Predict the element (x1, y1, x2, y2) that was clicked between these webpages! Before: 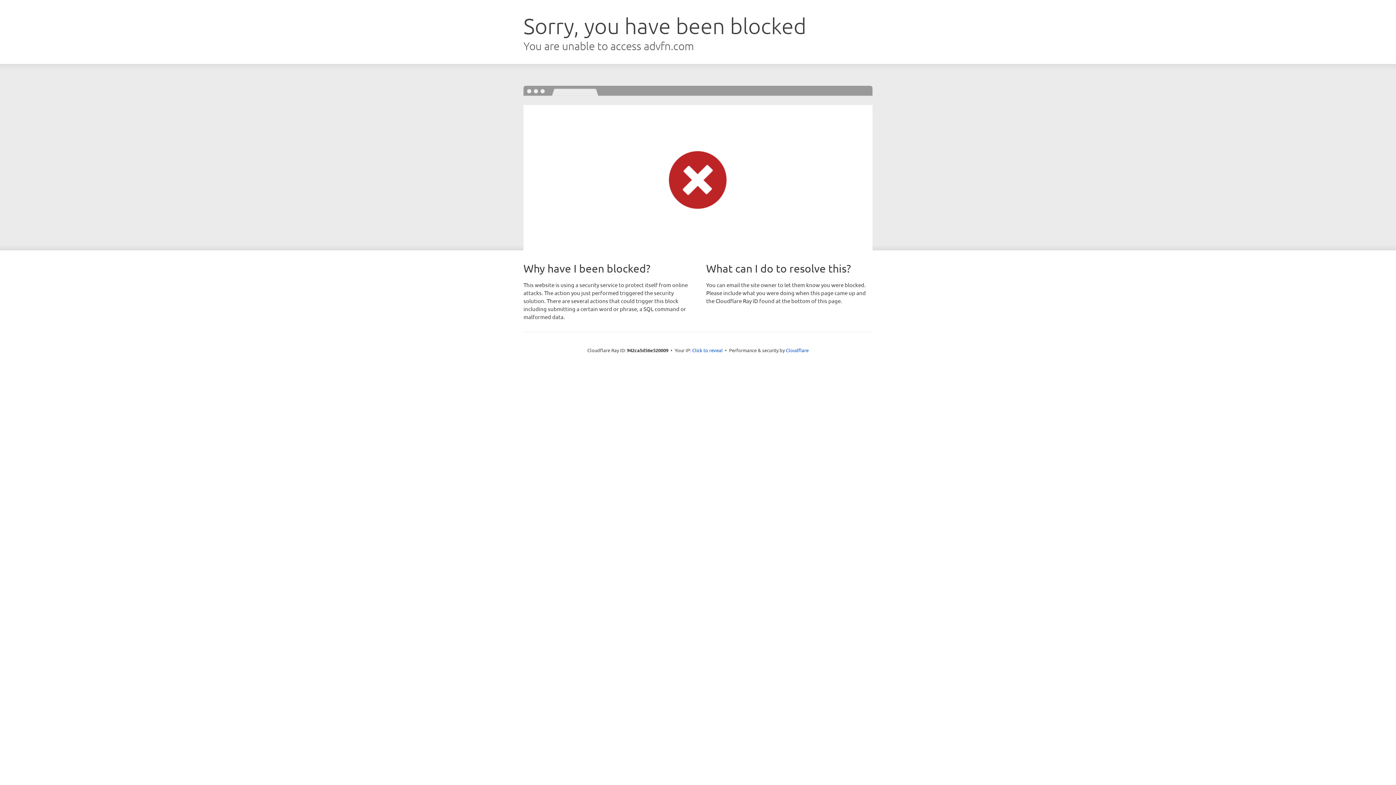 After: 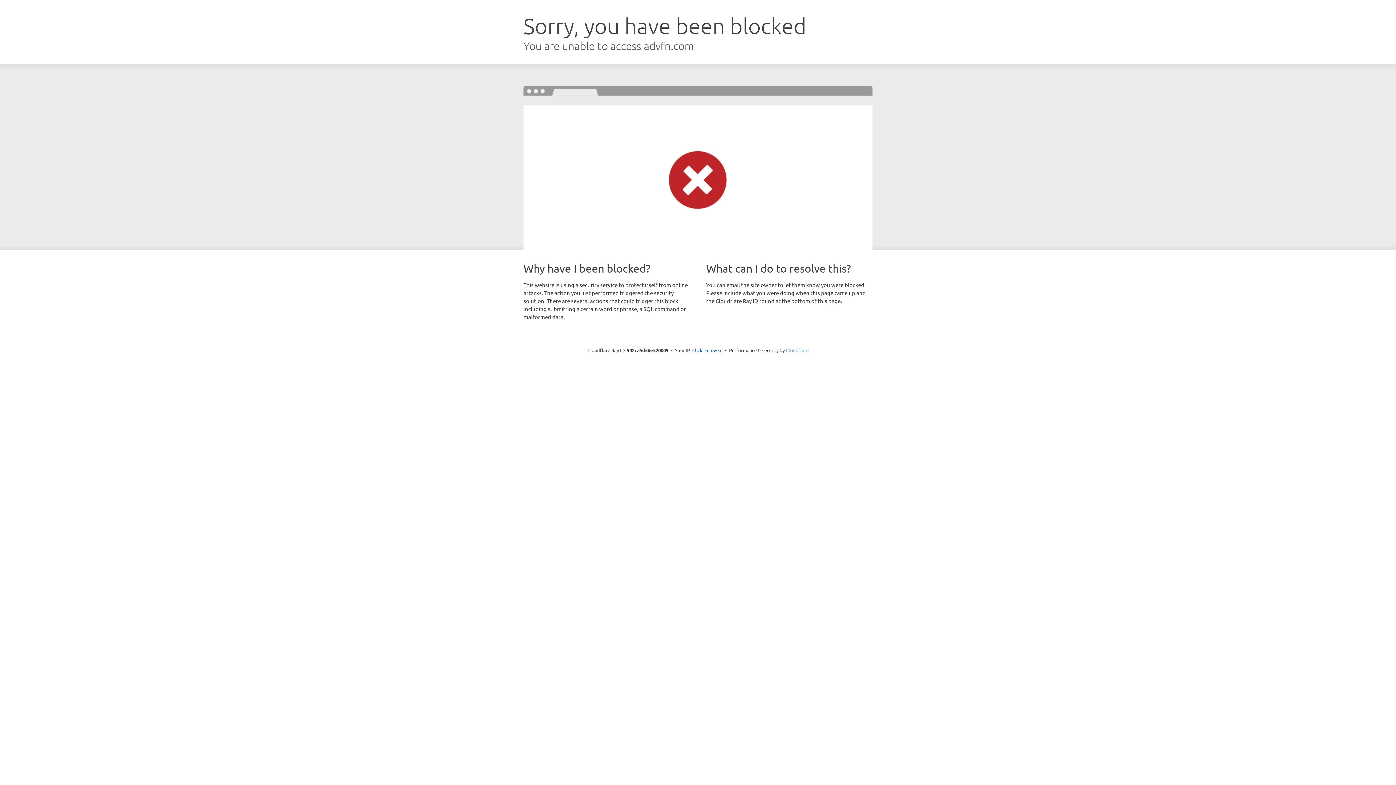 Action: bbox: (786, 347, 808, 353) label: Cloudflare